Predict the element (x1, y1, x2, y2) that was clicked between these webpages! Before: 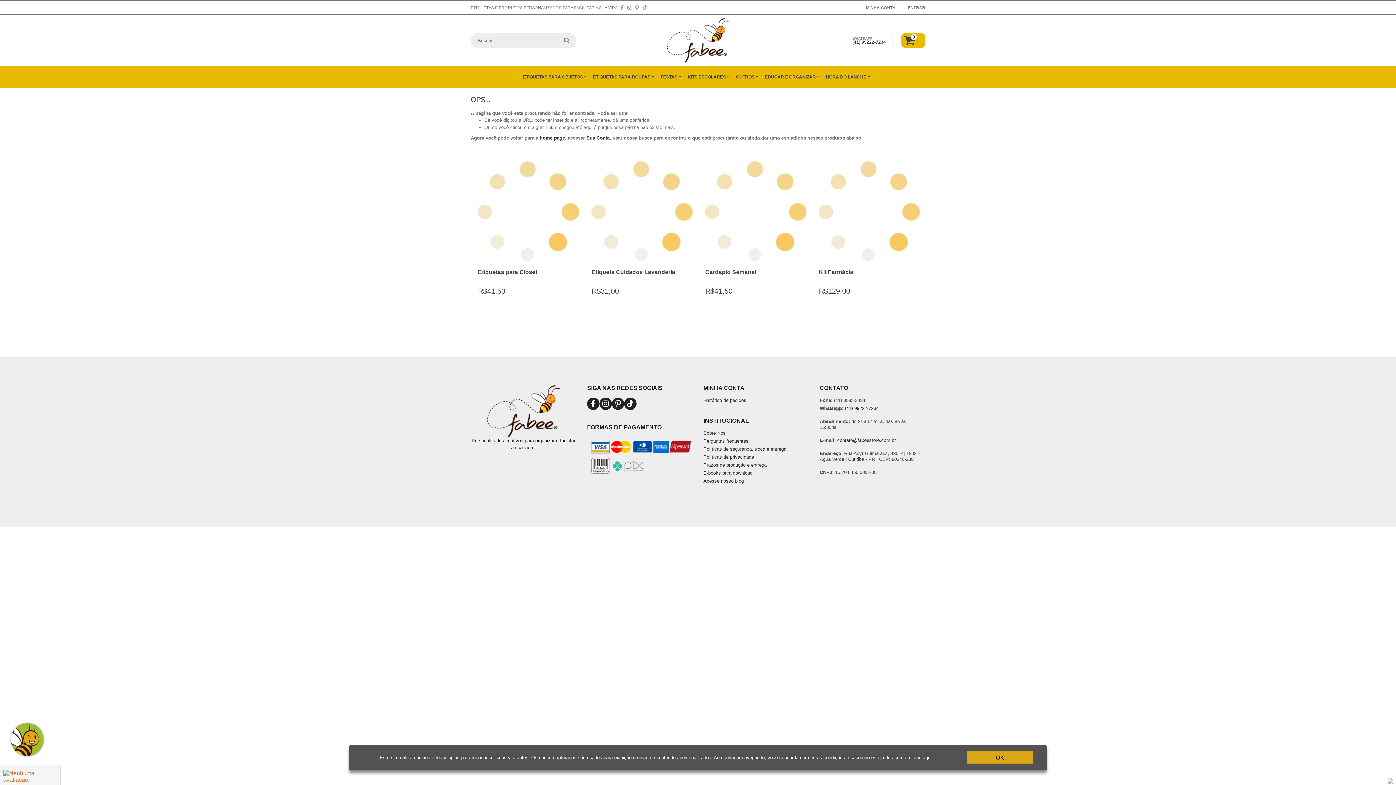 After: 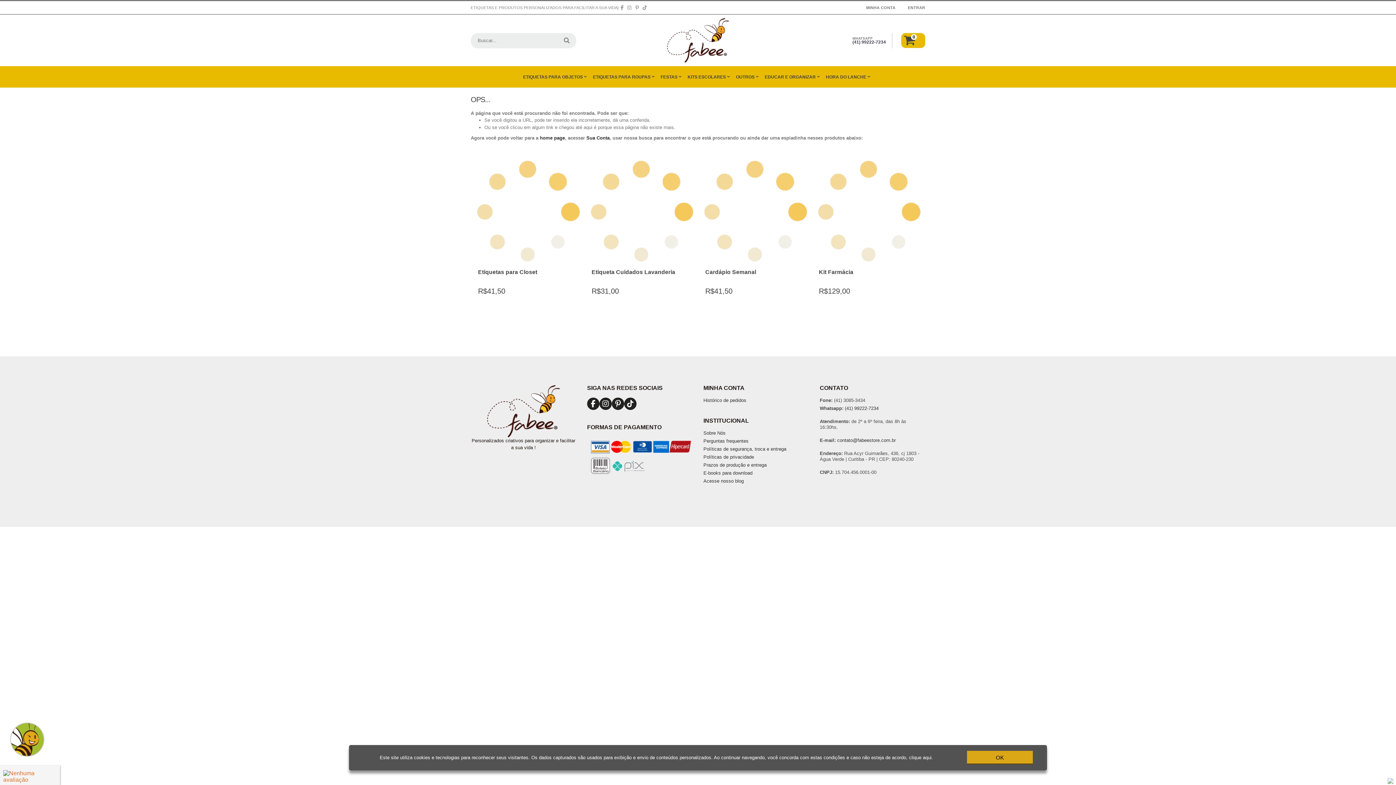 Action: bbox: (587, 397, 599, 410)